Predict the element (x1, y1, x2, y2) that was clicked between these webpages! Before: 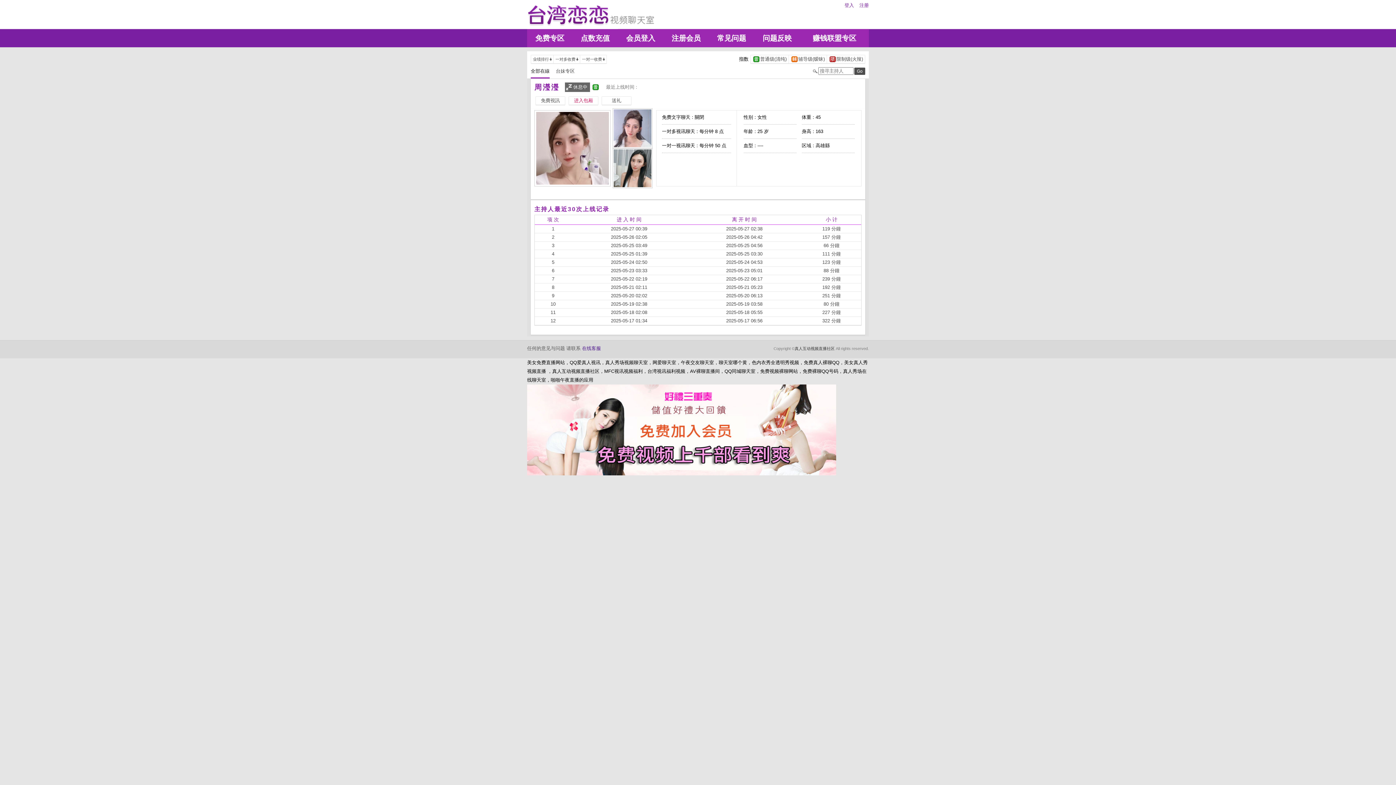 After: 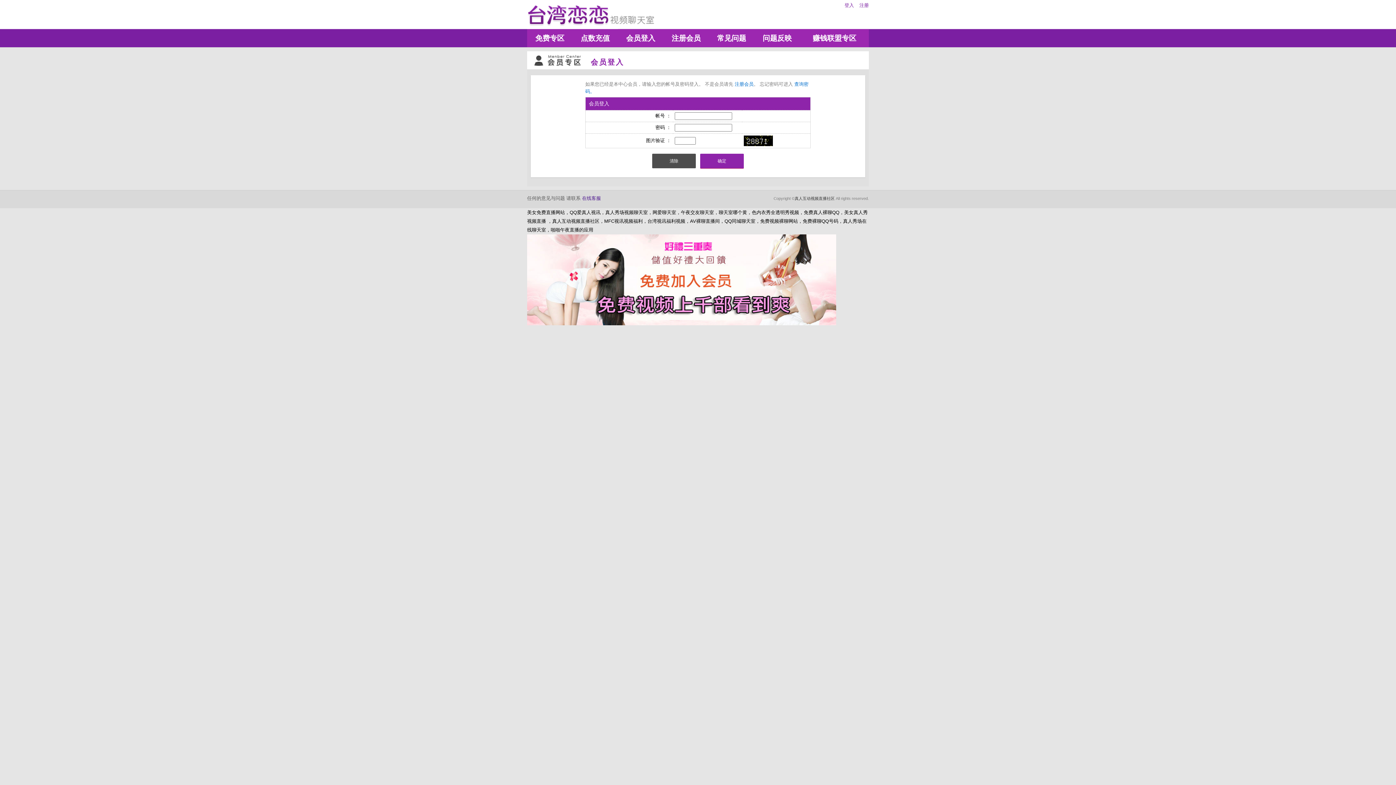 Action: label: 	送礼	 bbox: (602, 97, 631, 104)